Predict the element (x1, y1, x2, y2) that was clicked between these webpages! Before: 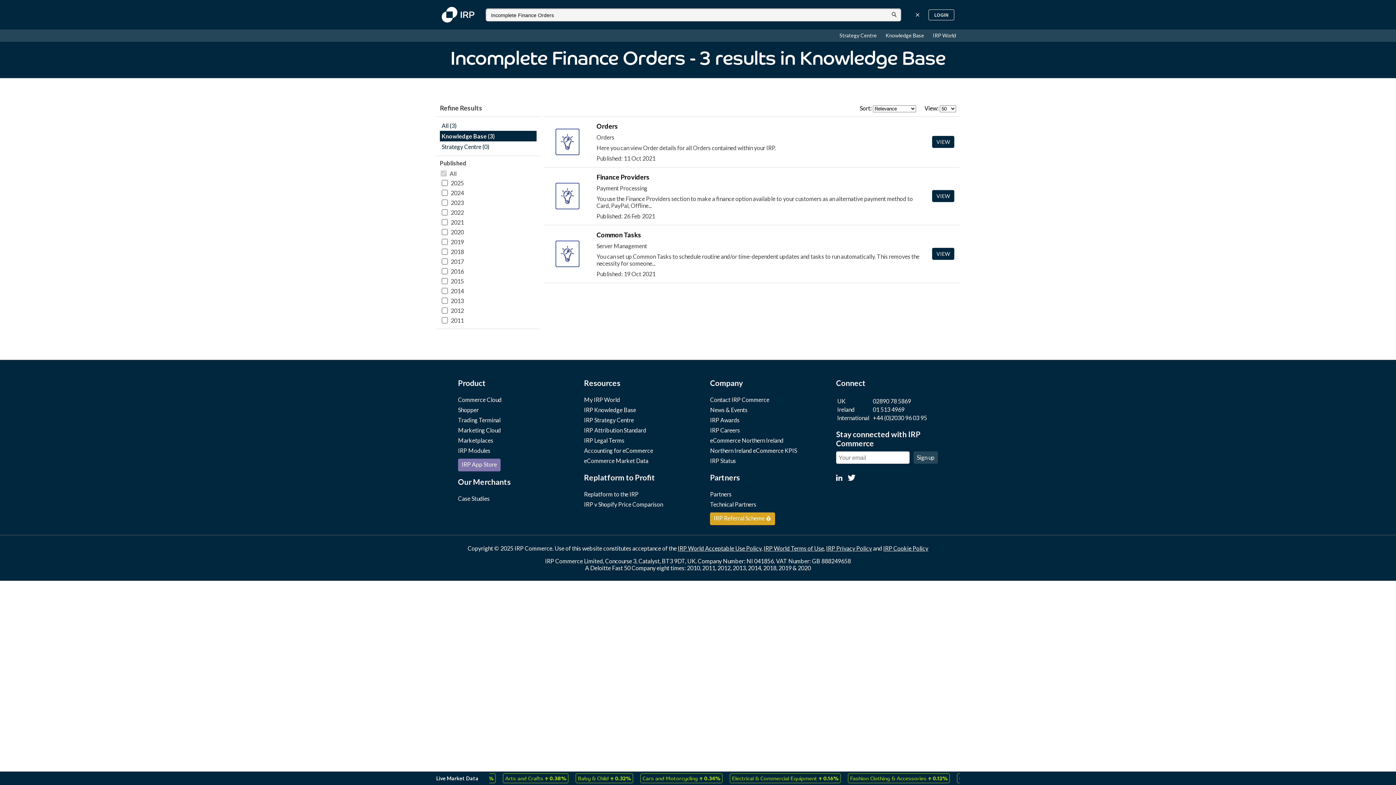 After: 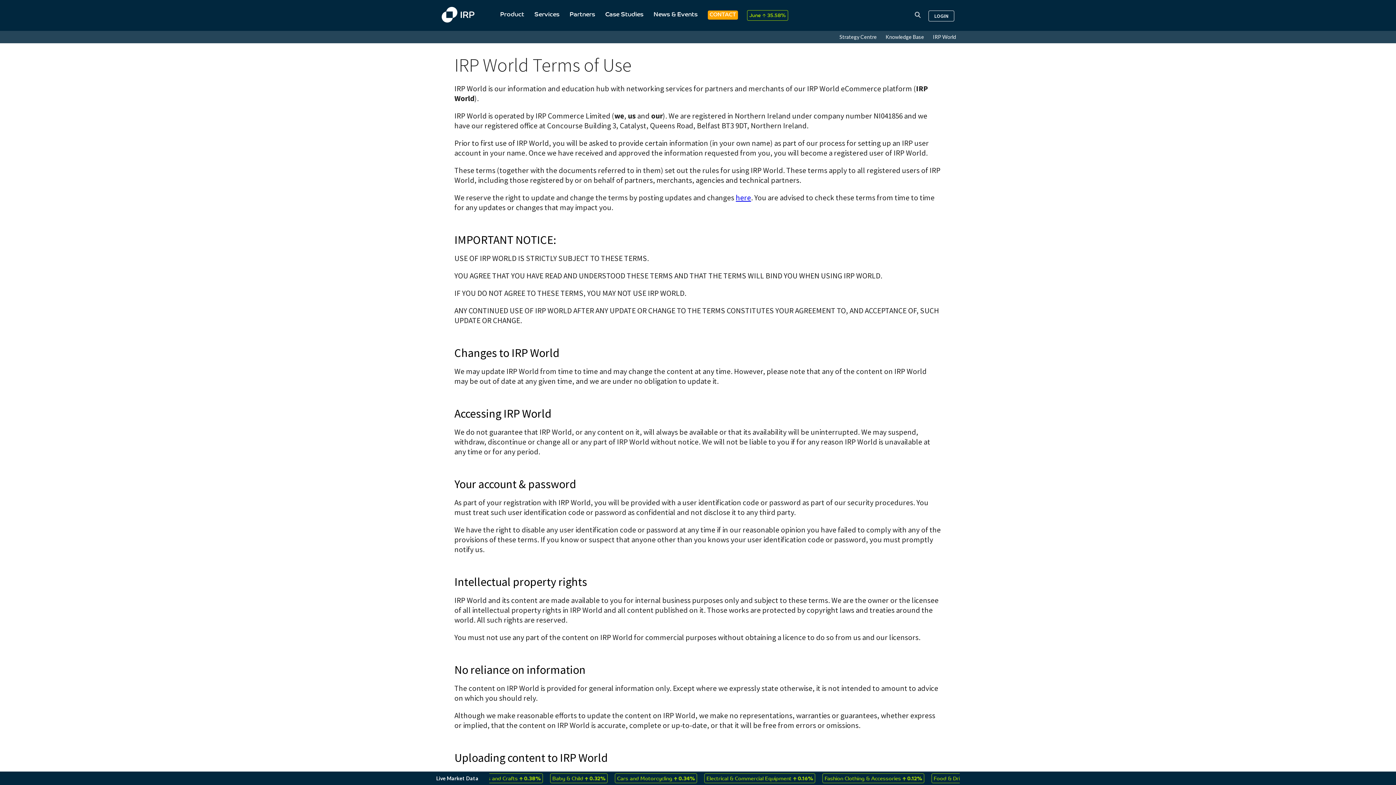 Action: bbox: (763, 545, 824, 552) label: IRP World Terms of Use